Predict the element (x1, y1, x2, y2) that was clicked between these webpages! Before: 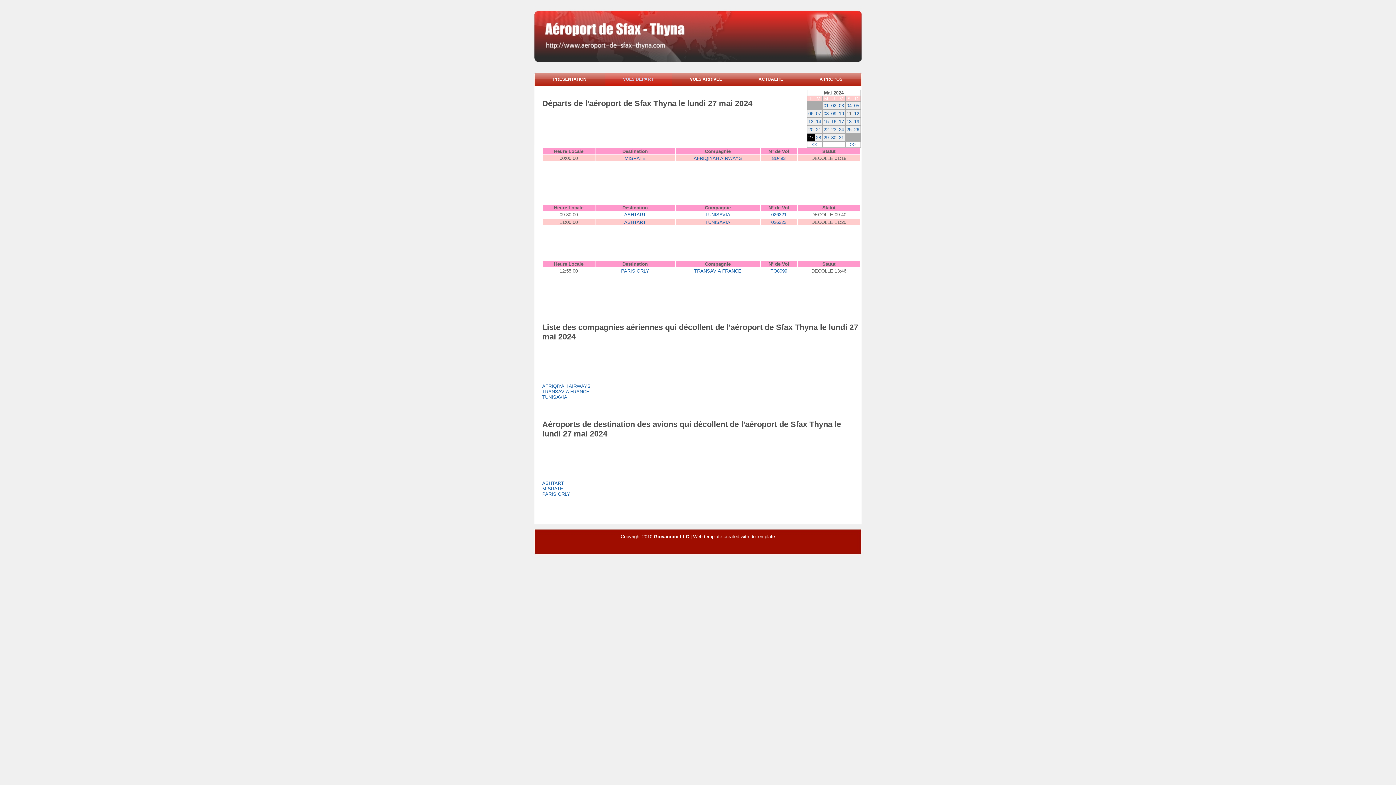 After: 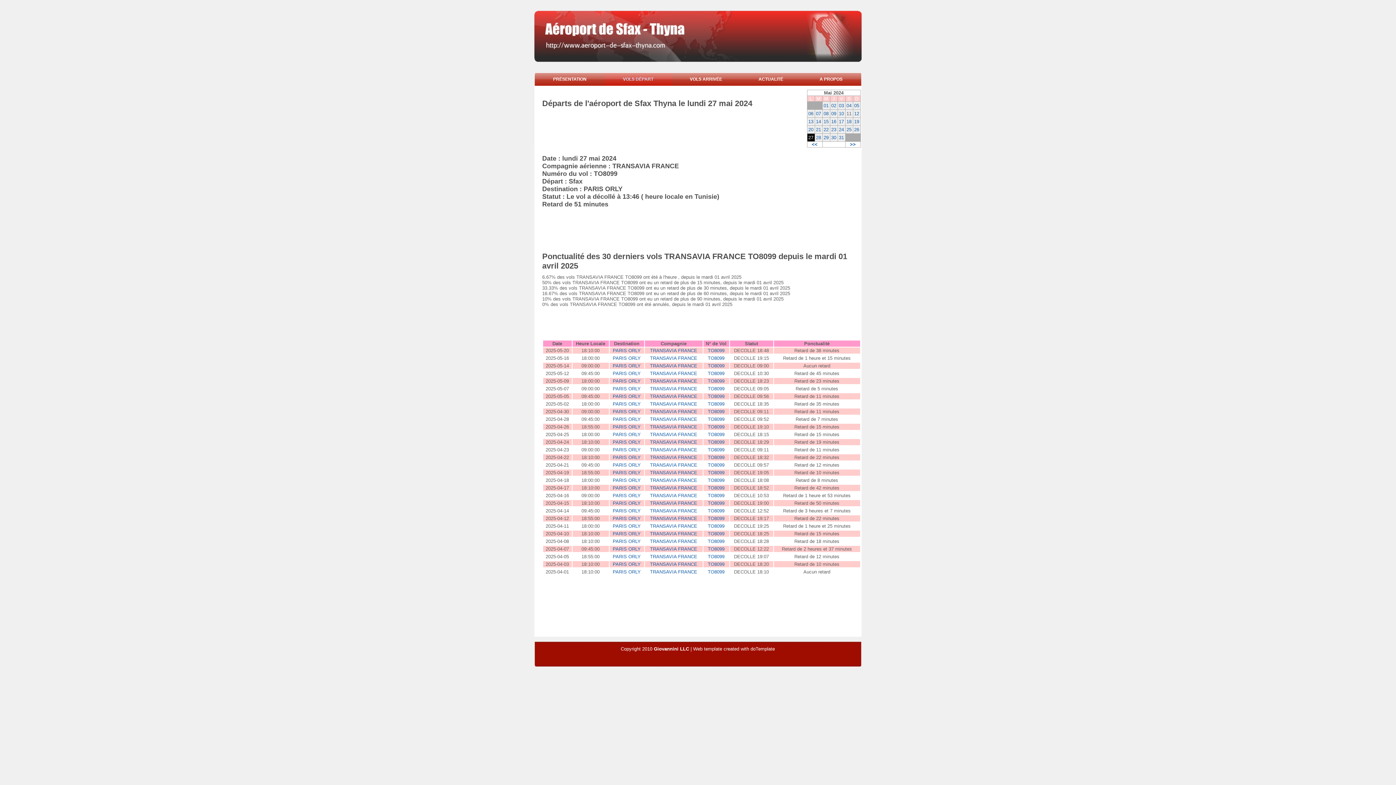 Action: bbox: (770, 268, 787, 273) label: TO8099